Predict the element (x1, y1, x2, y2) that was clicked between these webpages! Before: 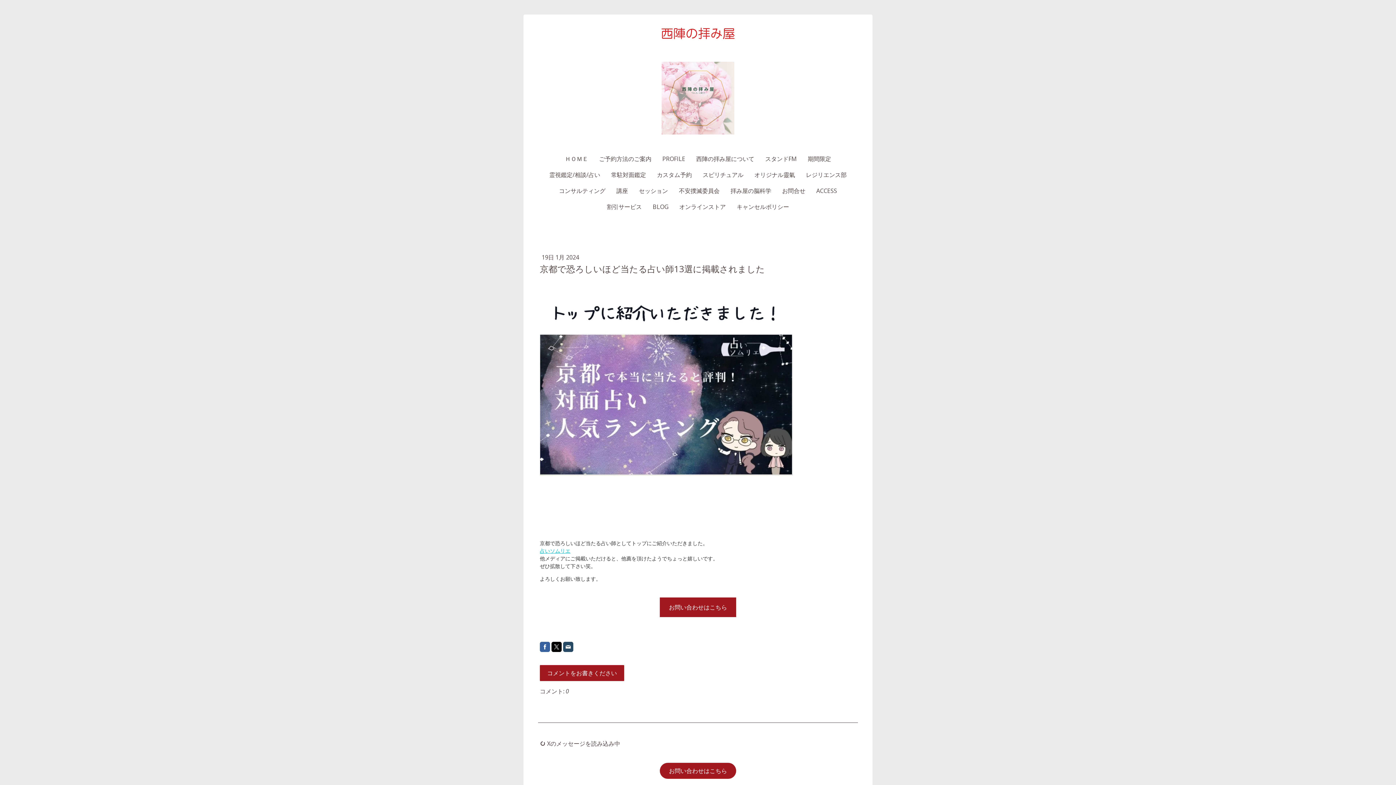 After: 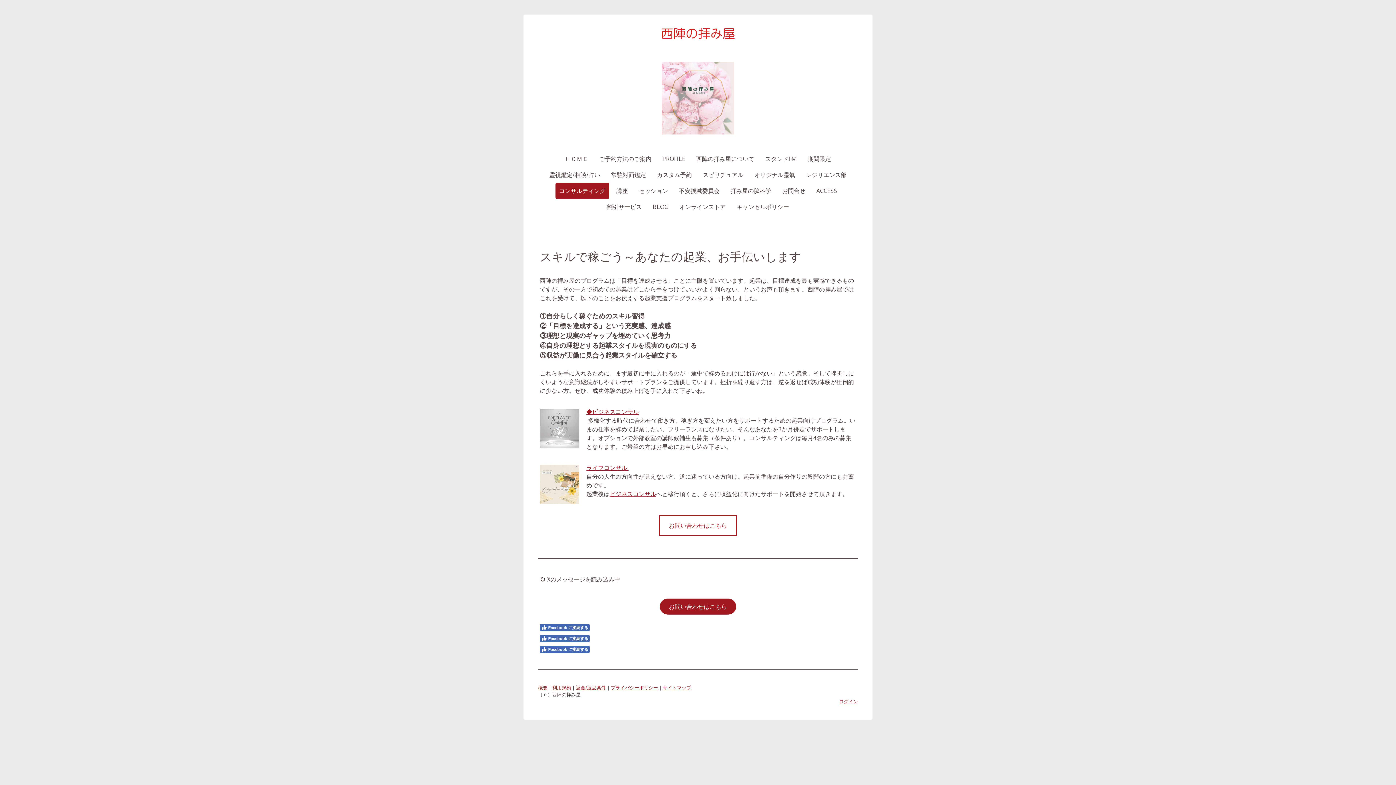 Action: bbox: (555, 182, 609, 198) label: コンサルティング